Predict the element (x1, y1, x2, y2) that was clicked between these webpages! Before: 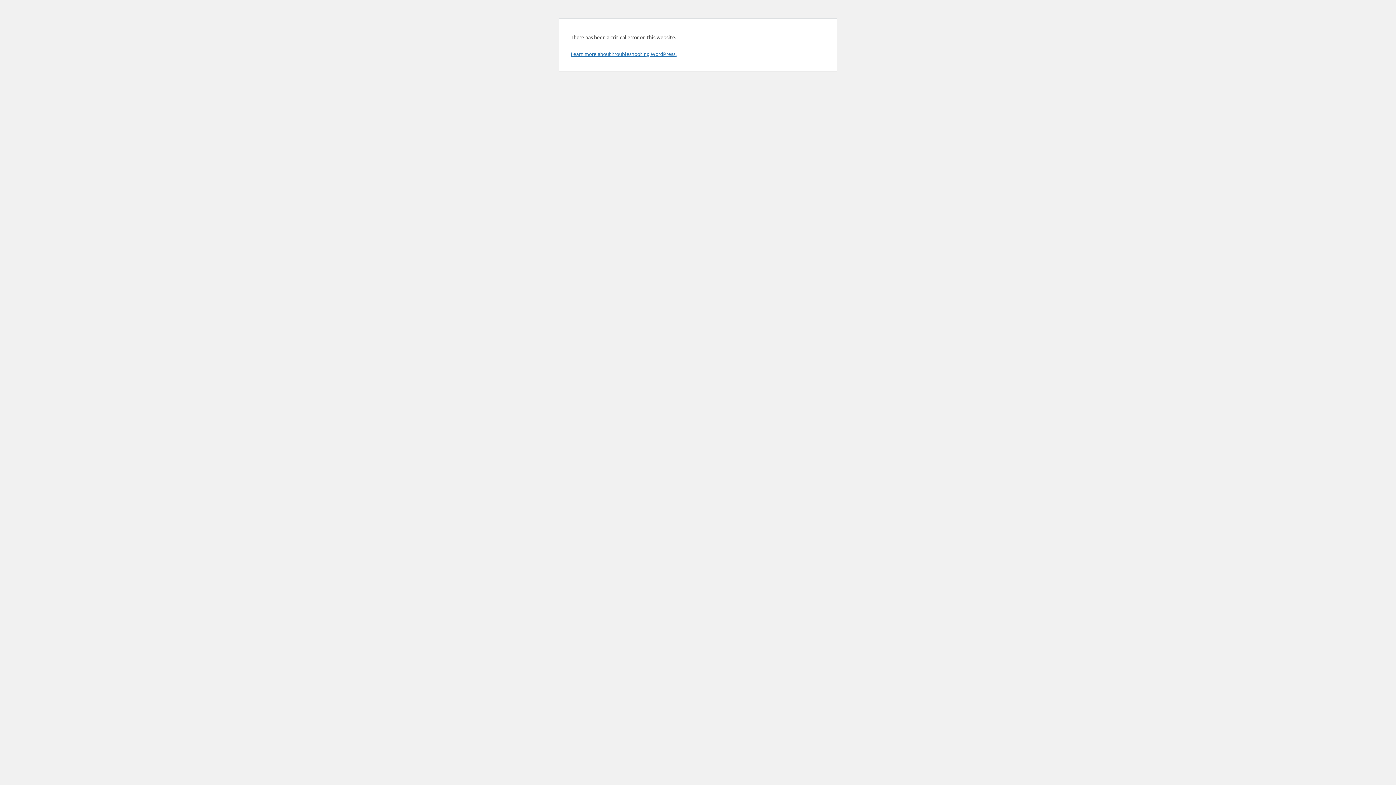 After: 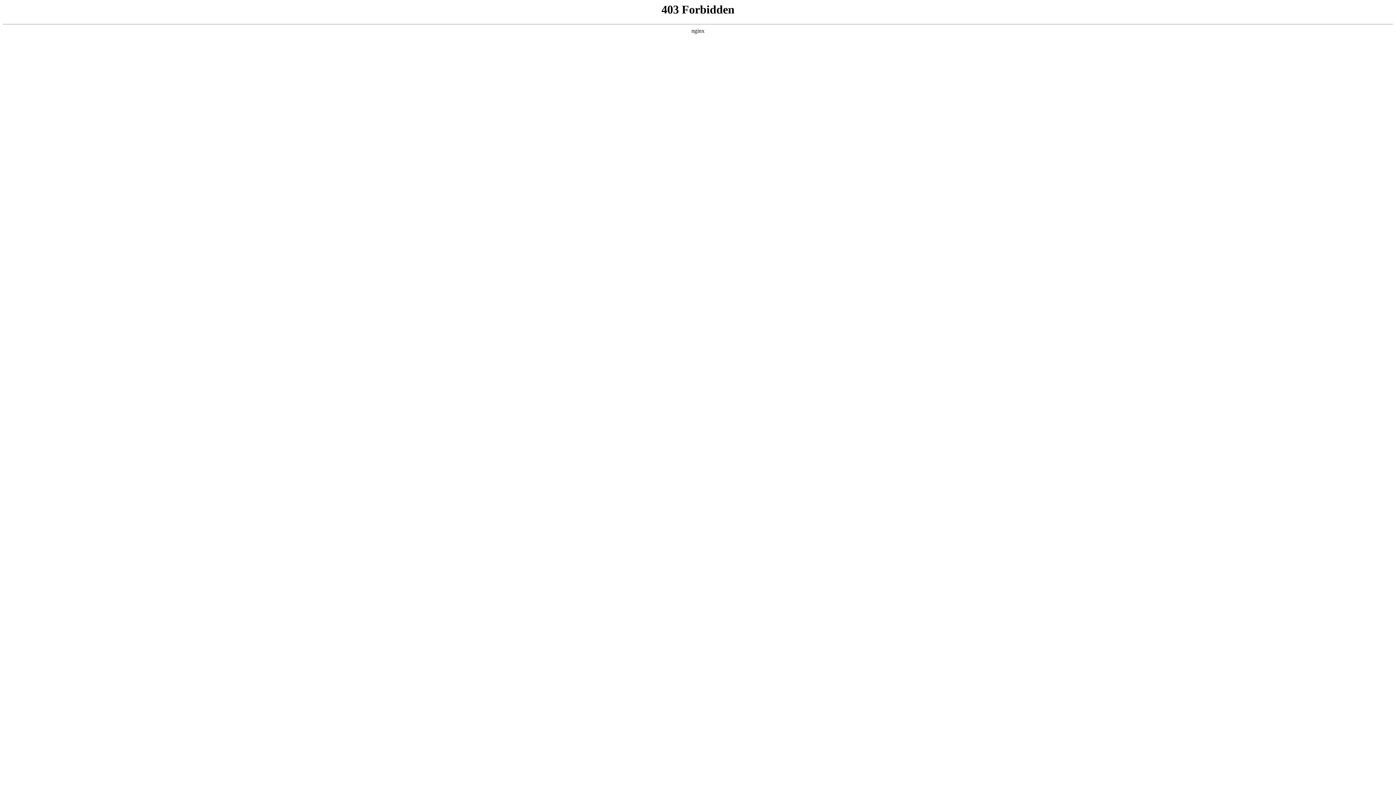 Action: bbox: (570, 50, 676, 57) label: Learn more about troubleshooting WordPress.